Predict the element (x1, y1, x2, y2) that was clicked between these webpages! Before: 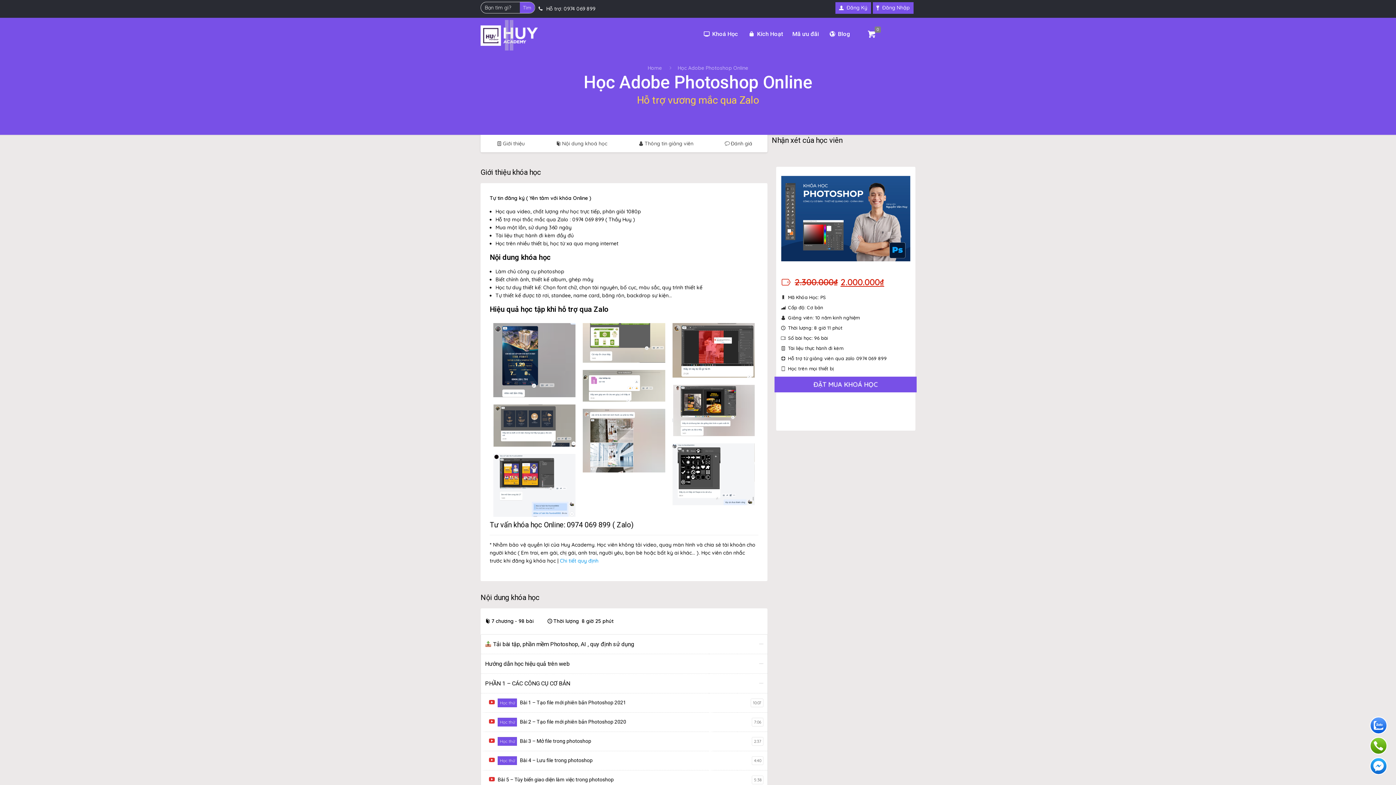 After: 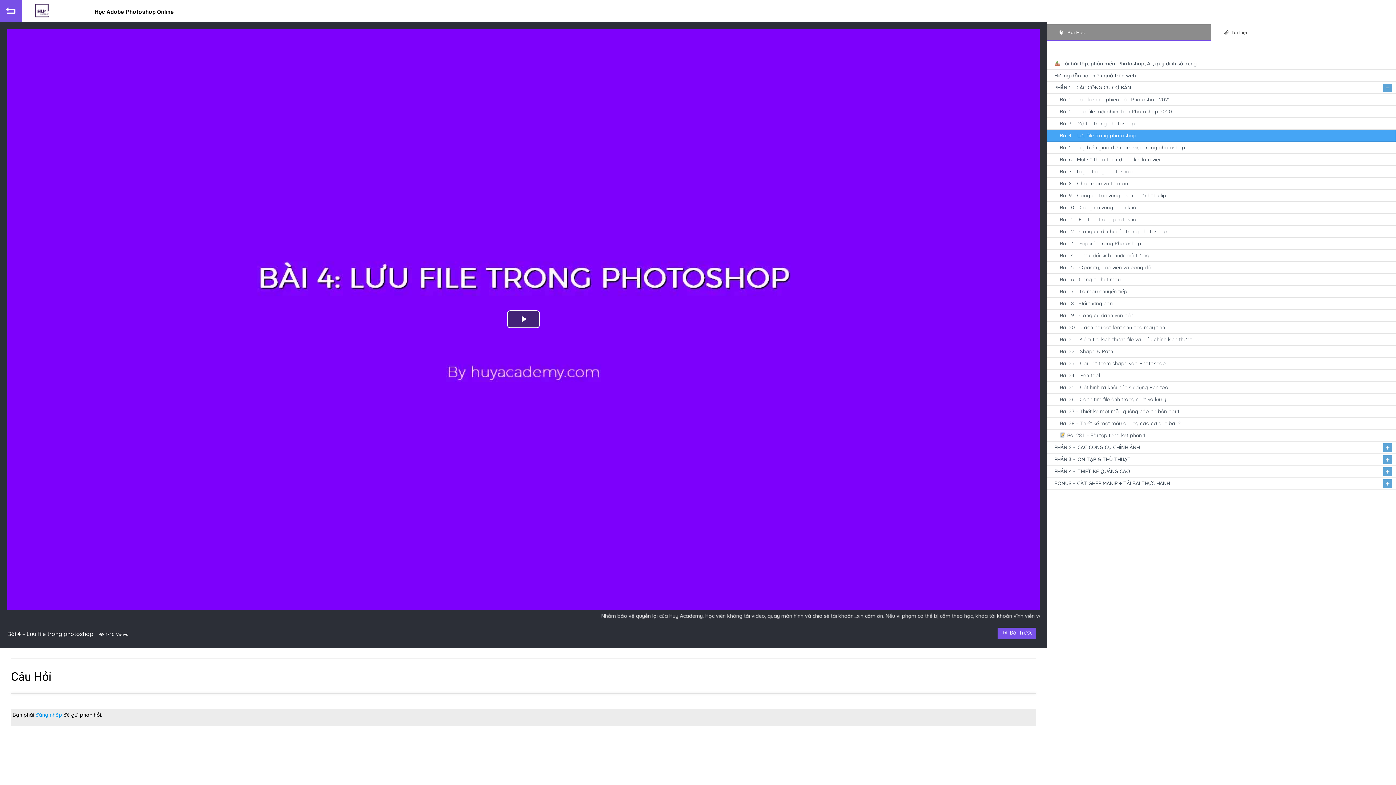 Action: bbox: (520, 757, 592, 763) label: Bài 4 – Lưu file trong photoshop